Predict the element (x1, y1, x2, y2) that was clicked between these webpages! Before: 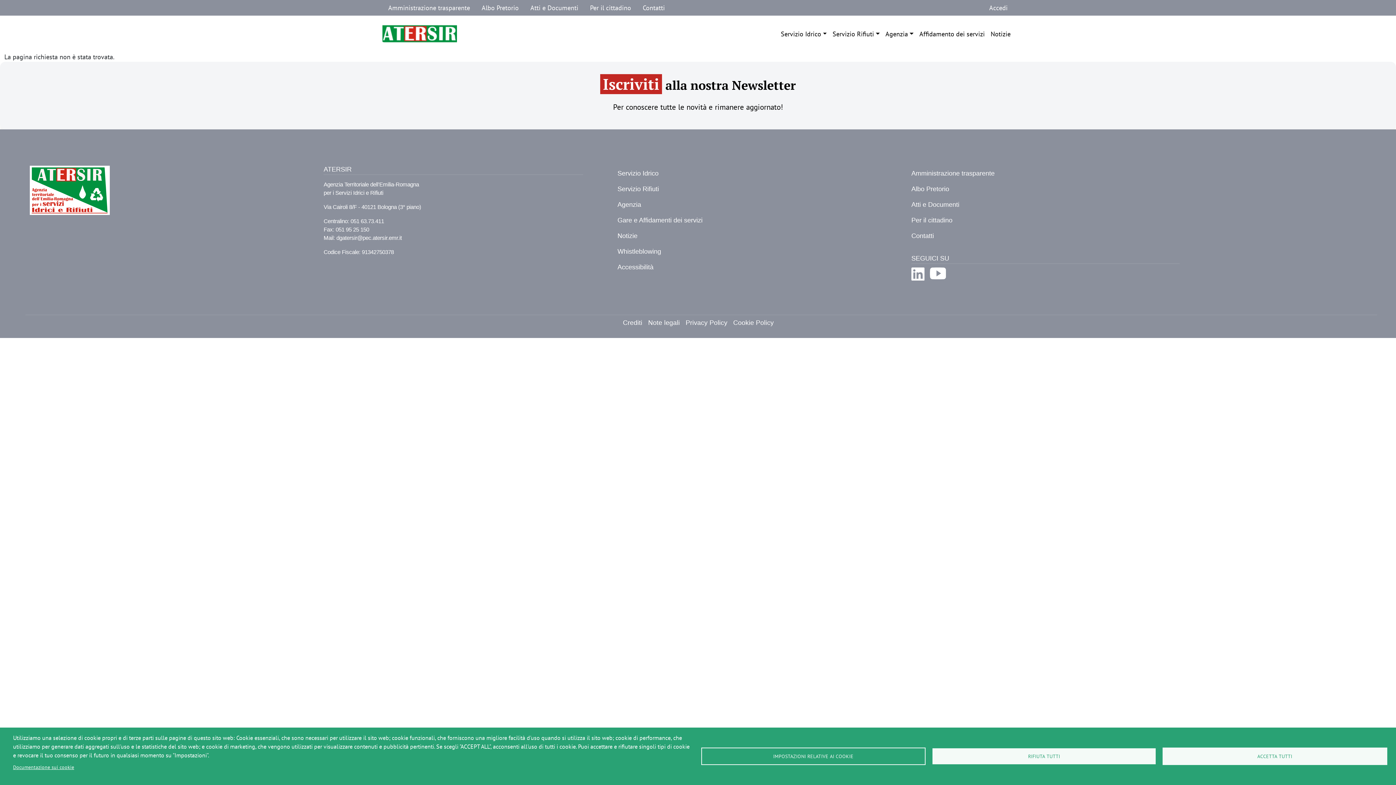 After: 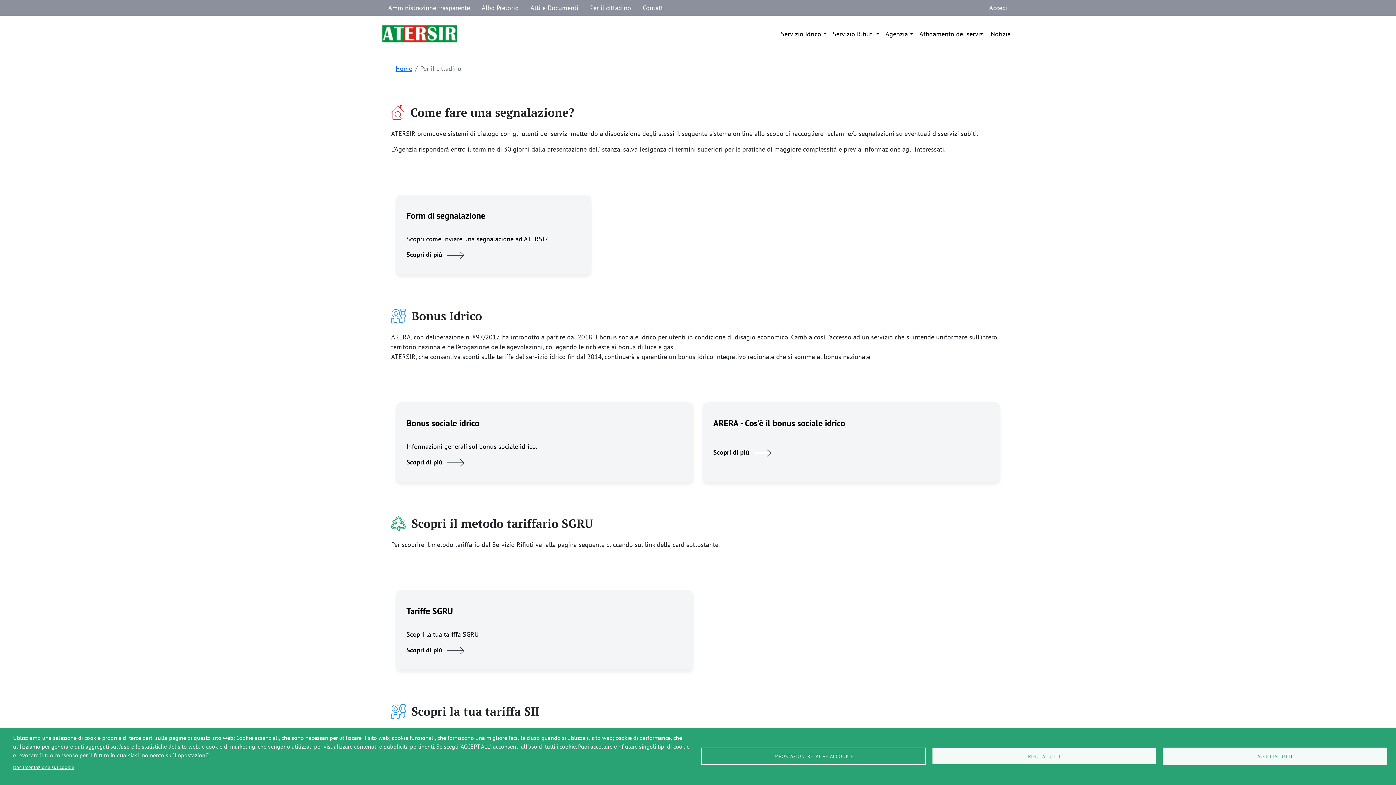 Action: bbox: (584, 0, 637, 15) label: Per il cittadino